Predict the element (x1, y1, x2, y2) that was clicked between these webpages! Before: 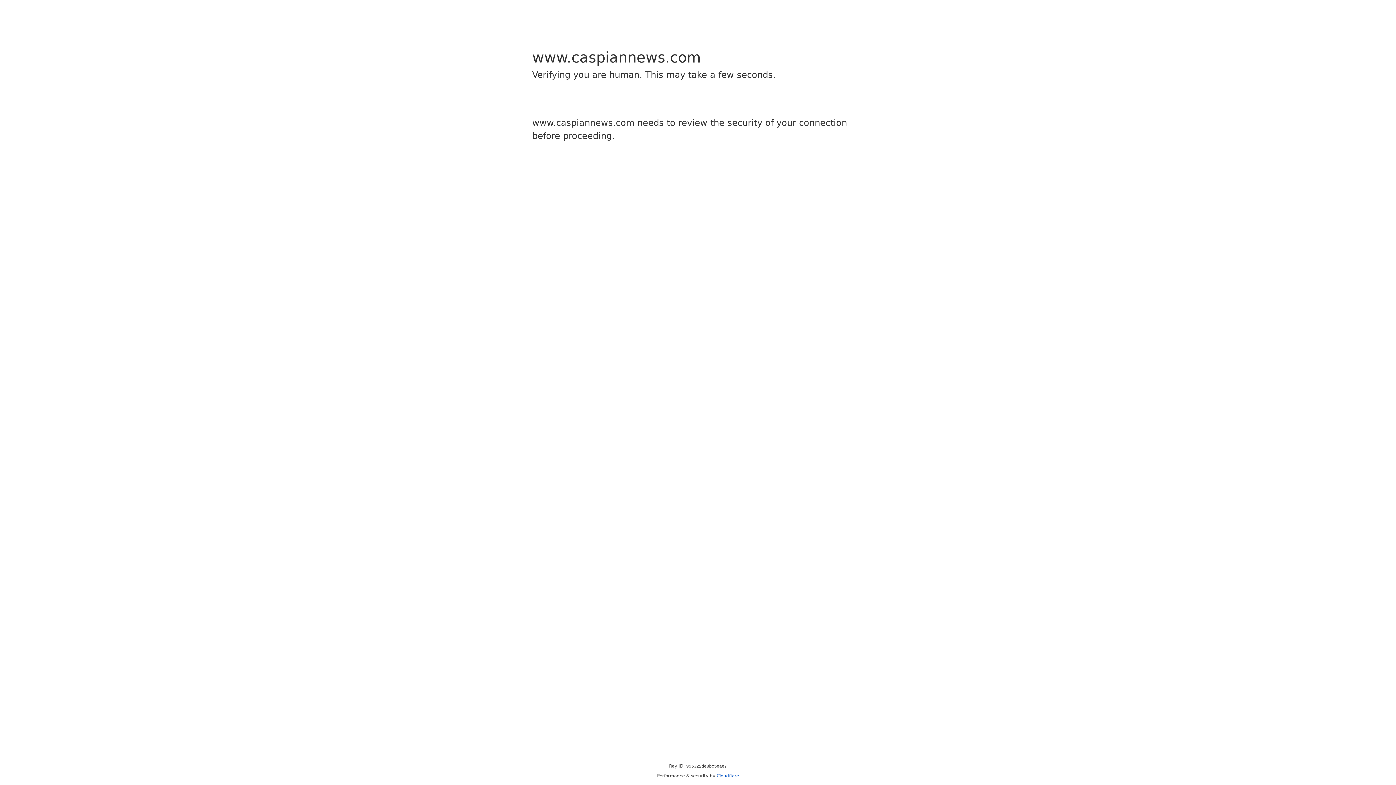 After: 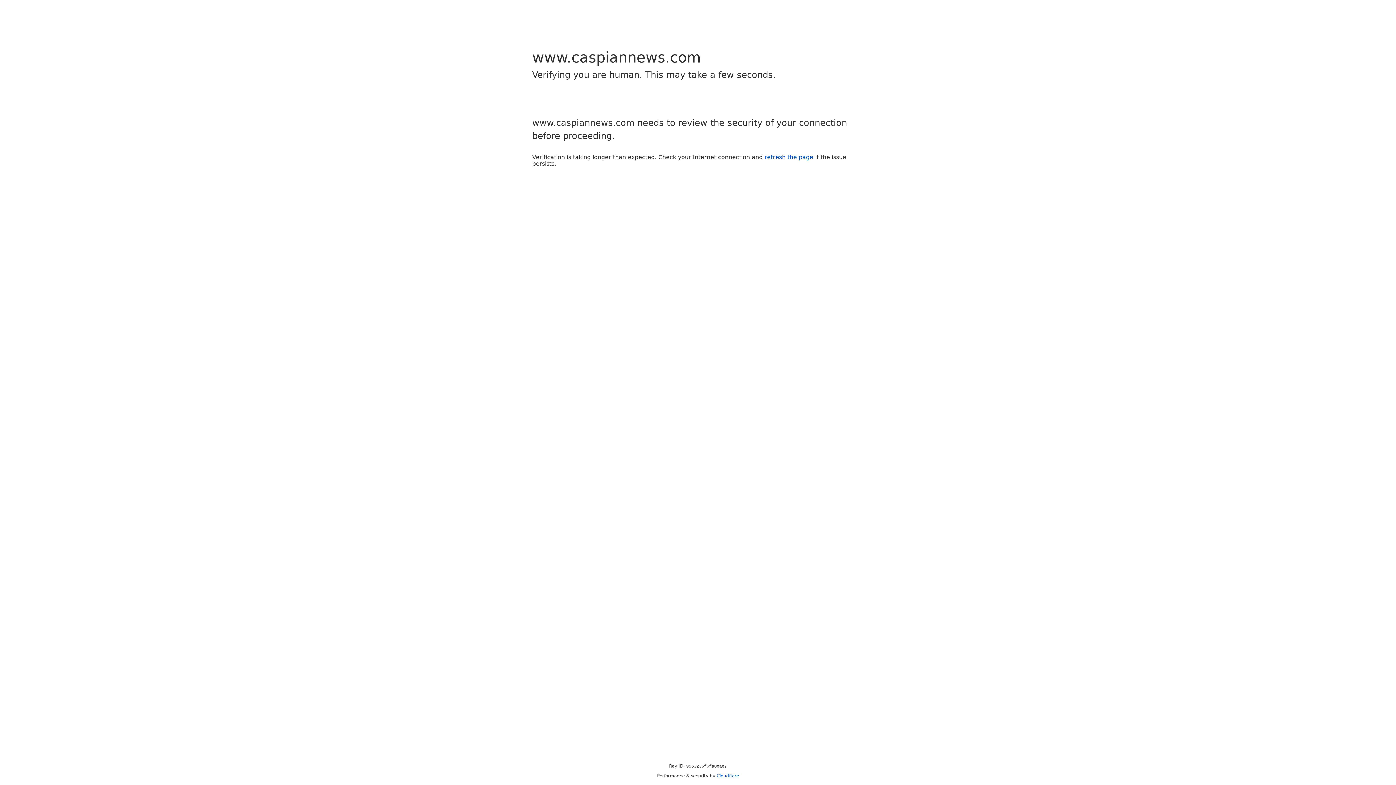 Action: label: Cloudflare bbox: (716, 773, 739, 778)